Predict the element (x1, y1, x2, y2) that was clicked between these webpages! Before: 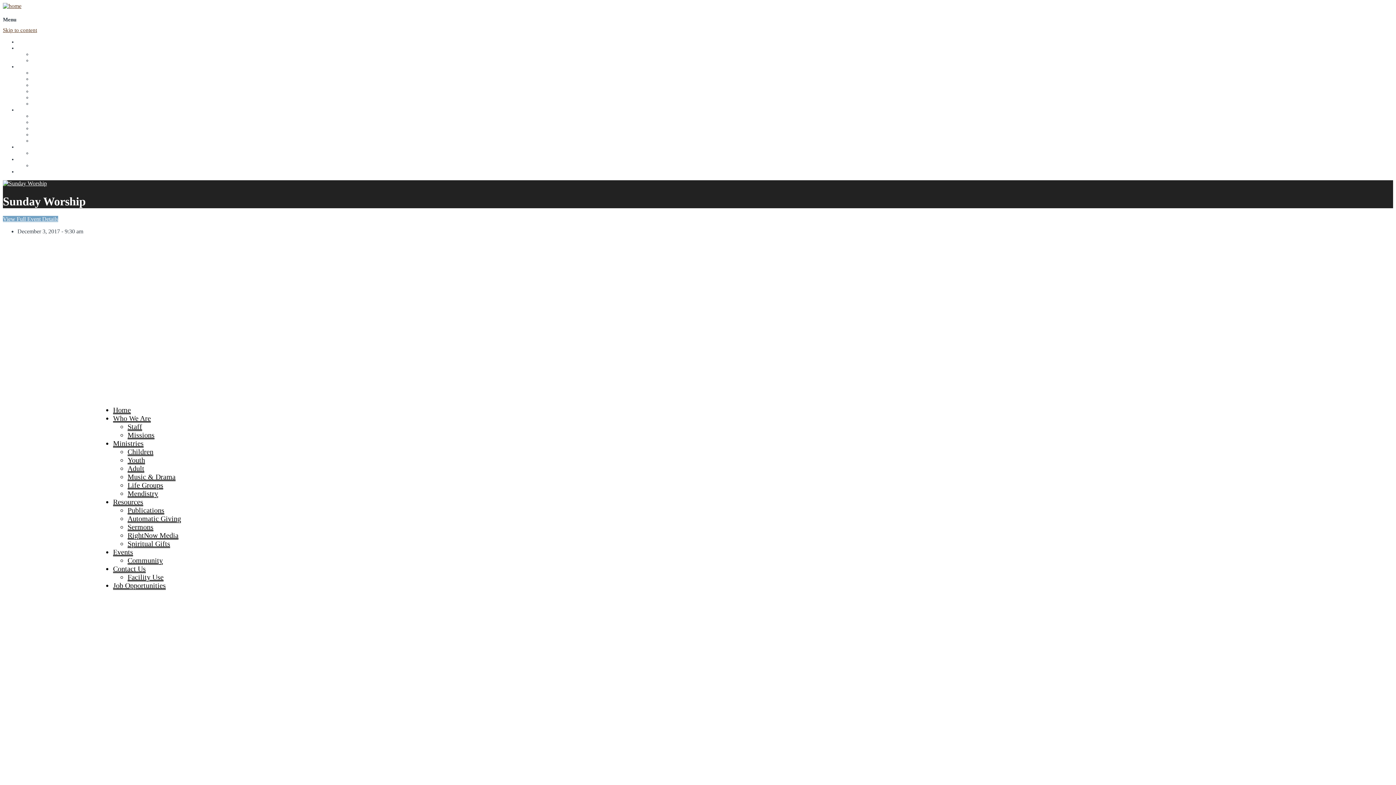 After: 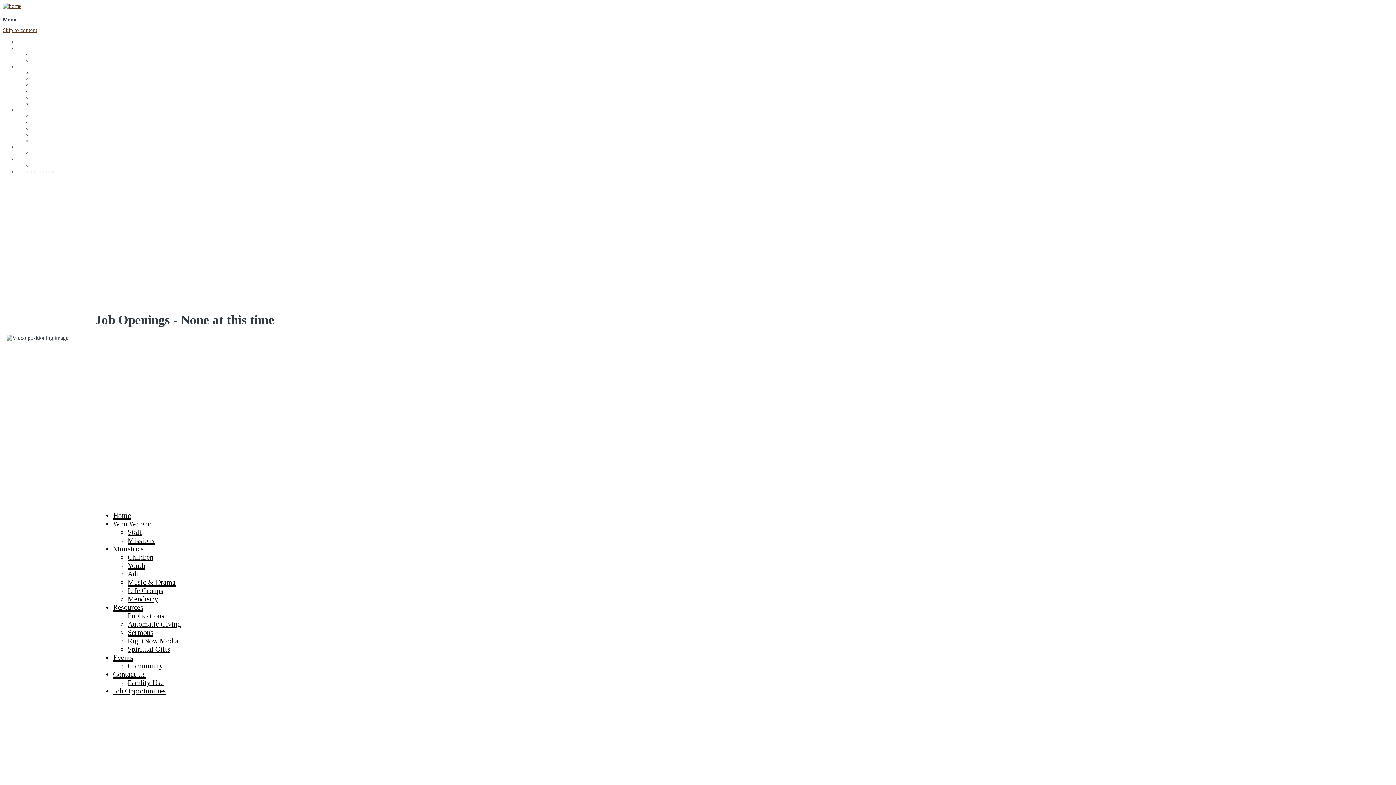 Action: bbox: (113, 581, 165, 590) label: Job Opportunities